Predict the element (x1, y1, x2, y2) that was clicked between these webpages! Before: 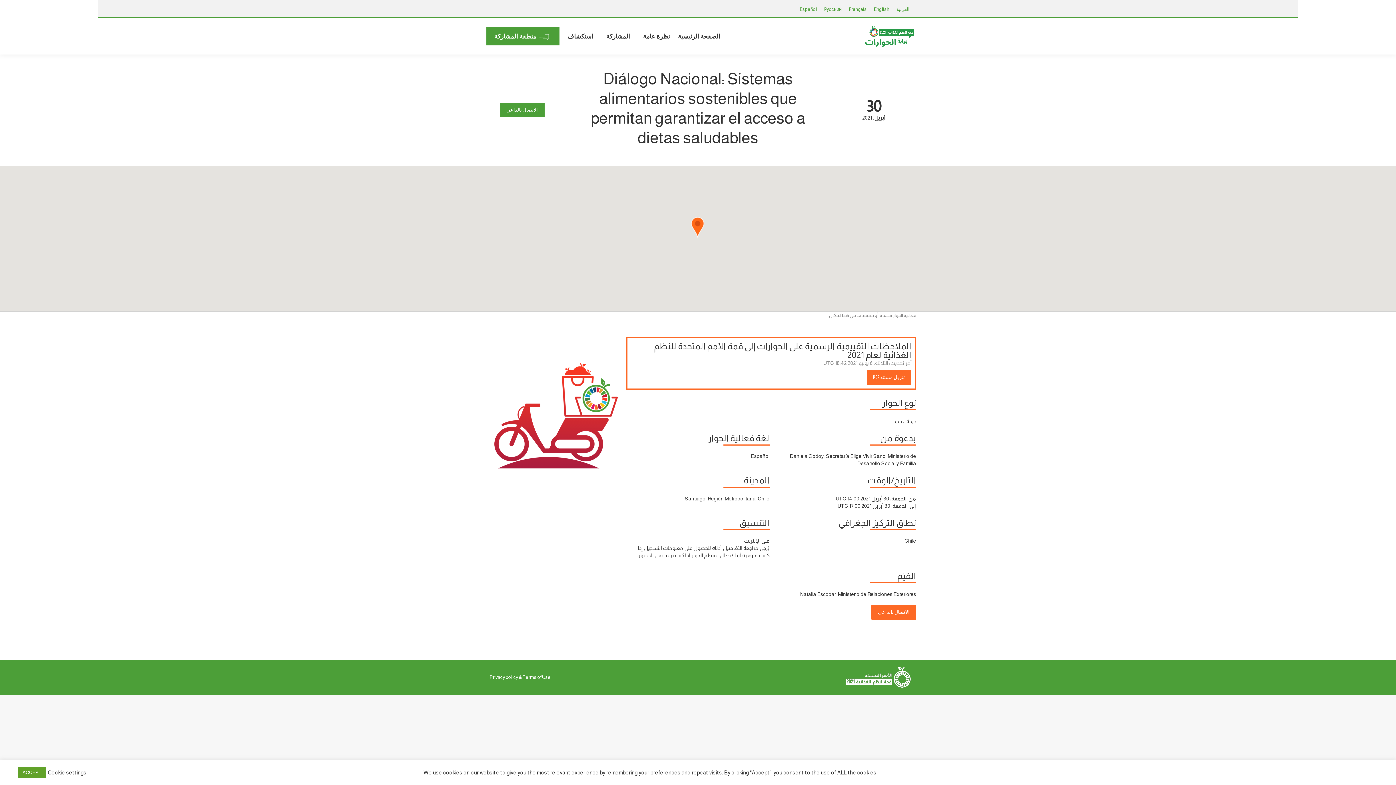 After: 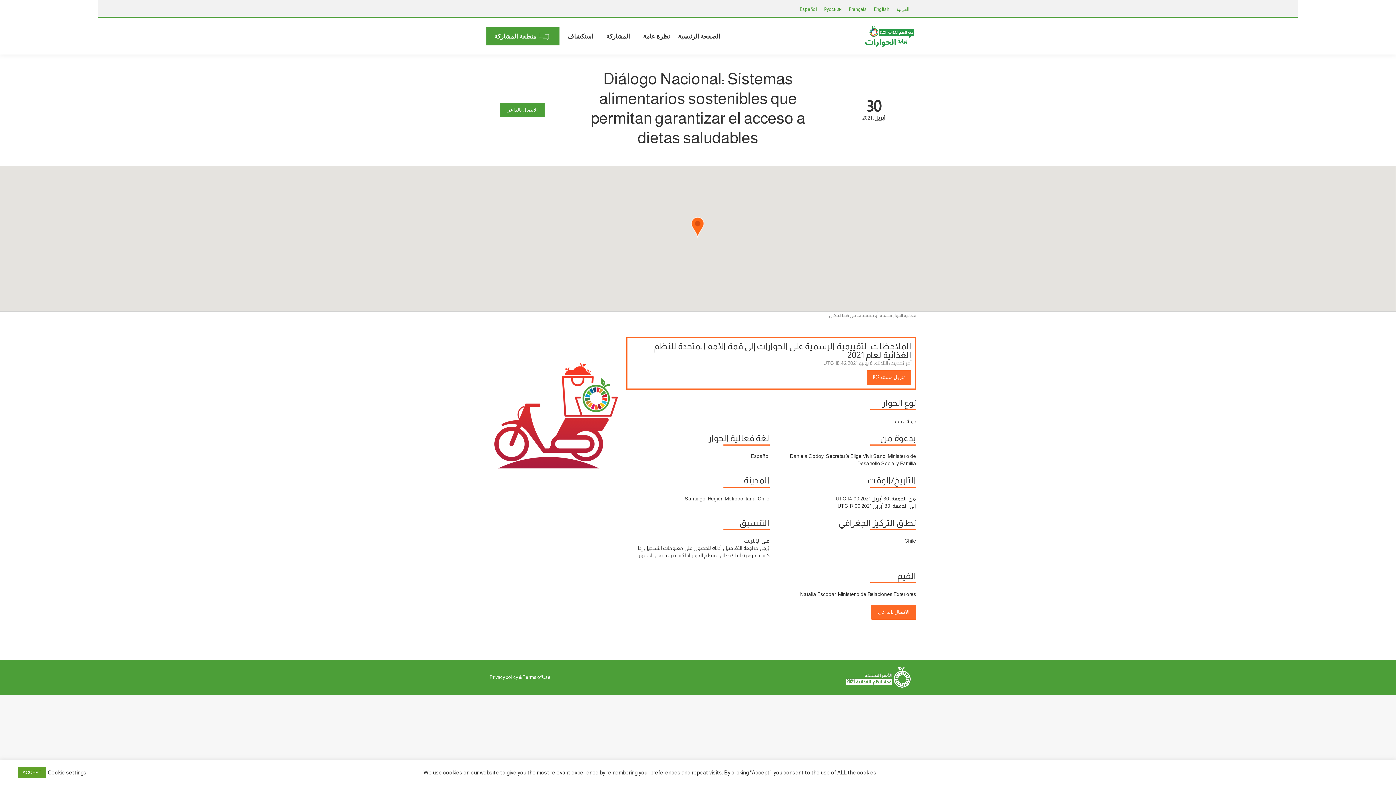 Action: bbox: (866, 370, 911, 385) label: تنزيل مستند PDF